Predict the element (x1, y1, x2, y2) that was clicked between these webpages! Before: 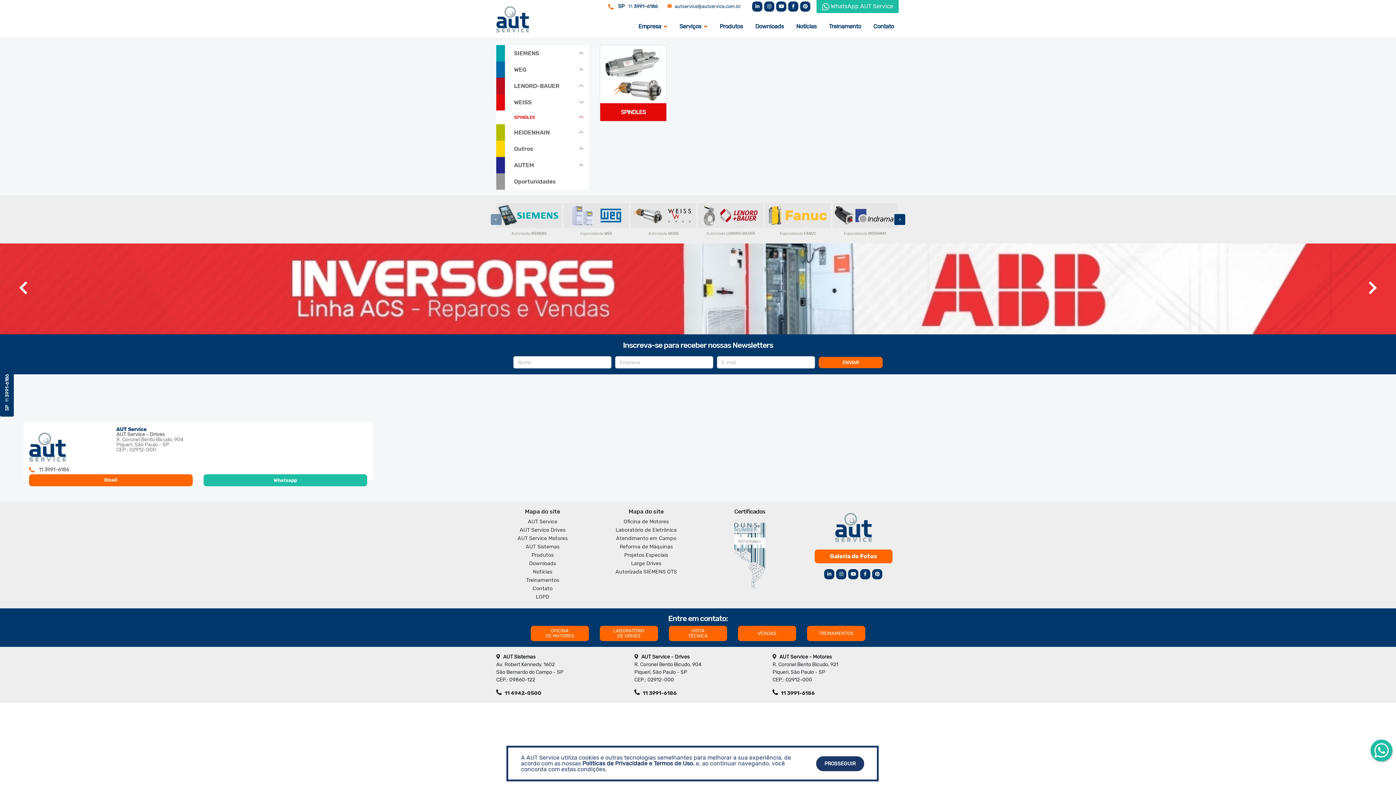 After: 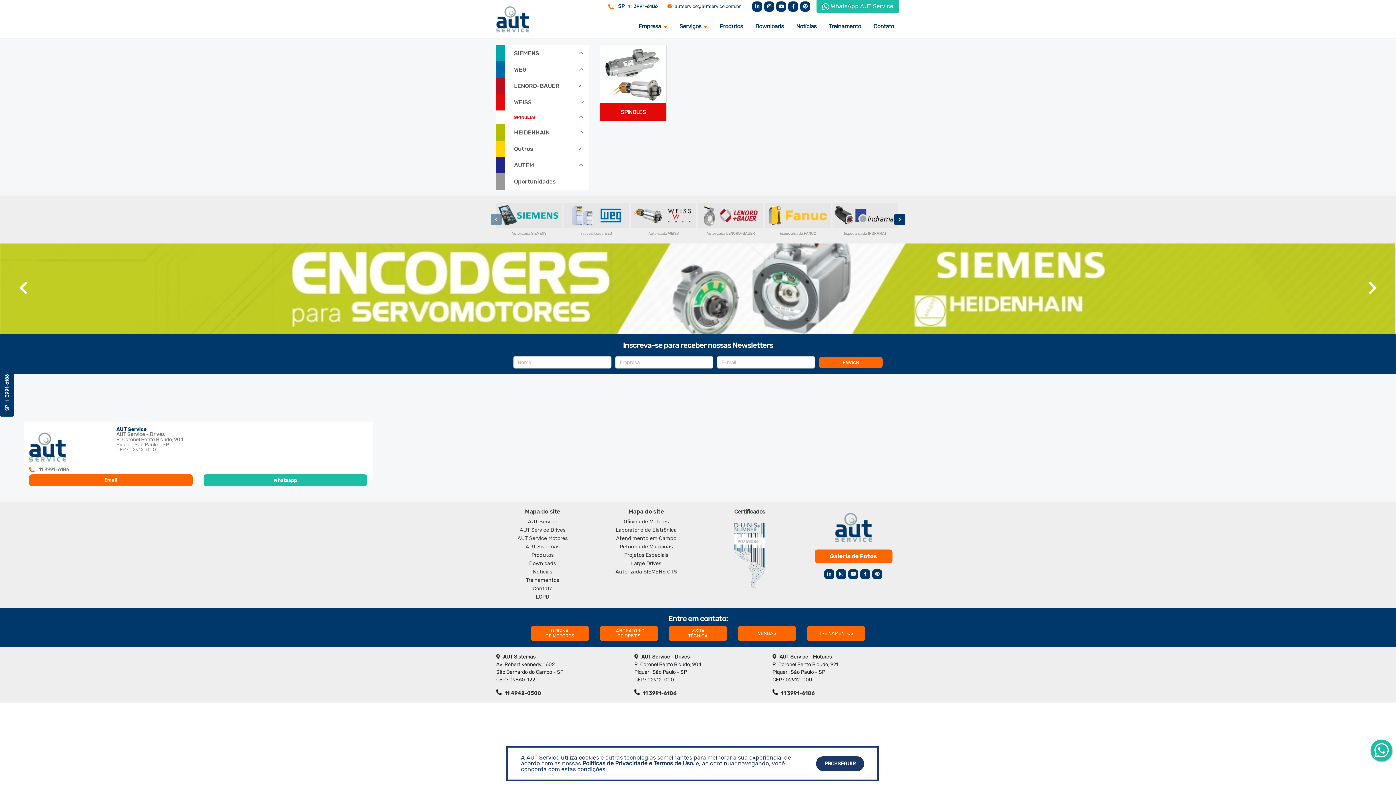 Action: bbox: (800, 1, 810, 11)